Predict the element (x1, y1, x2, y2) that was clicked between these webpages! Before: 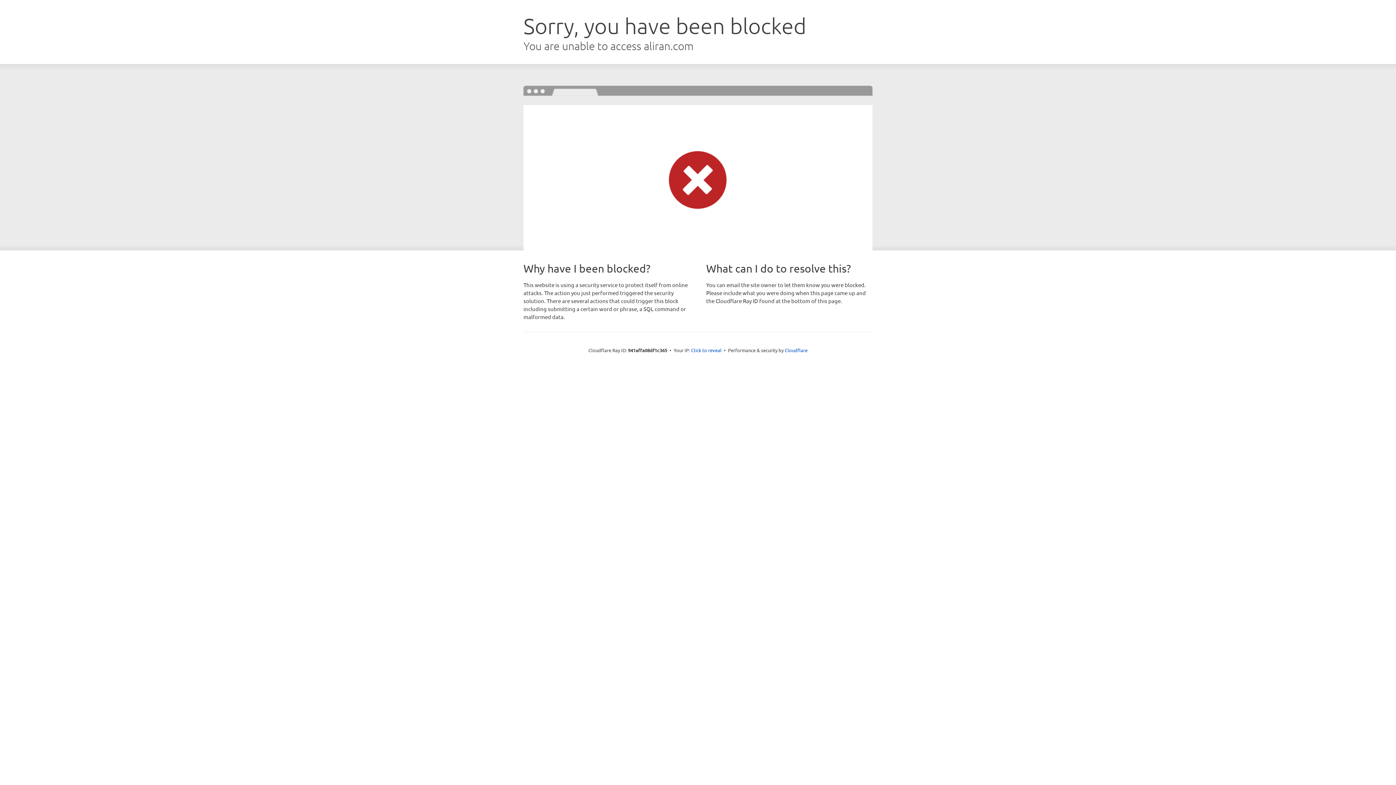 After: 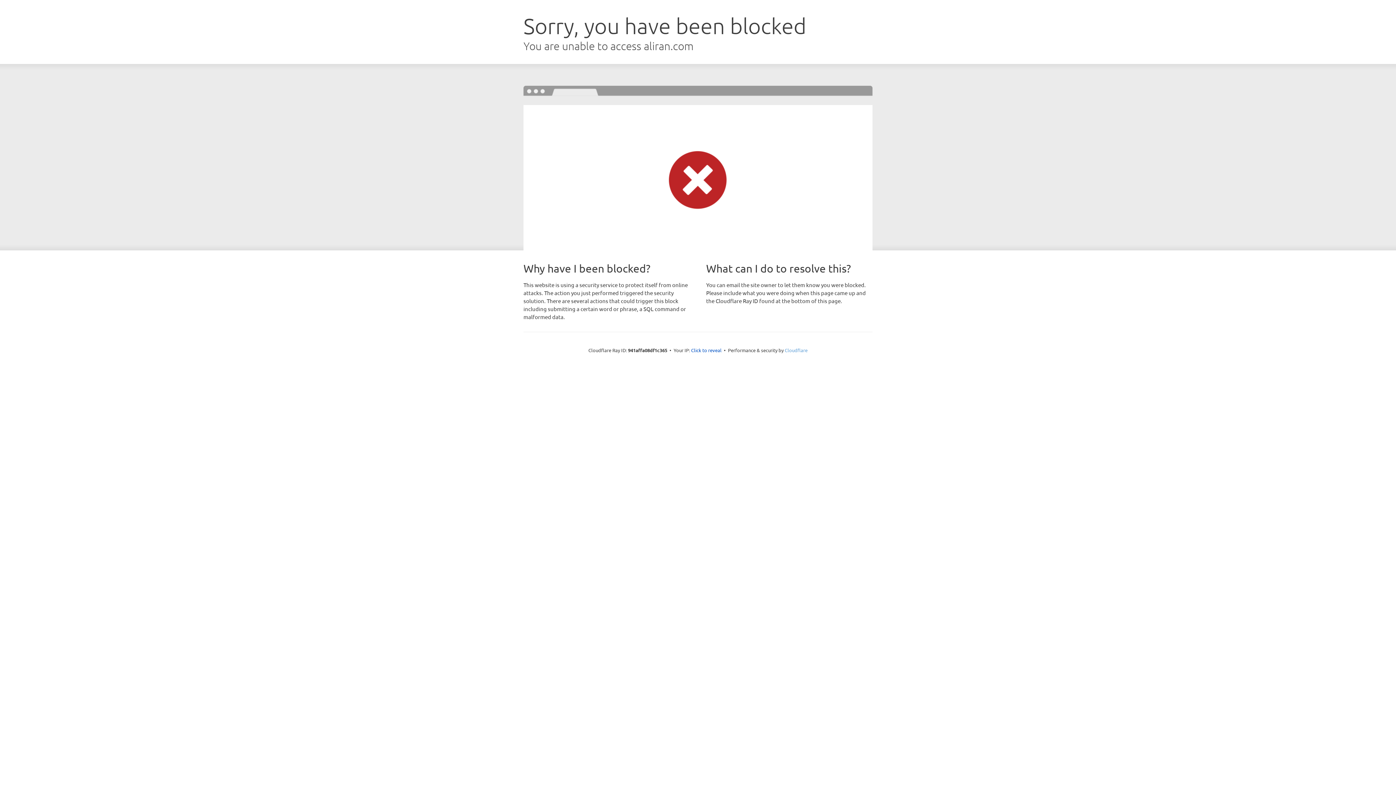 Action: bbox: (784, 347, 807, 353) label: Cloudflare